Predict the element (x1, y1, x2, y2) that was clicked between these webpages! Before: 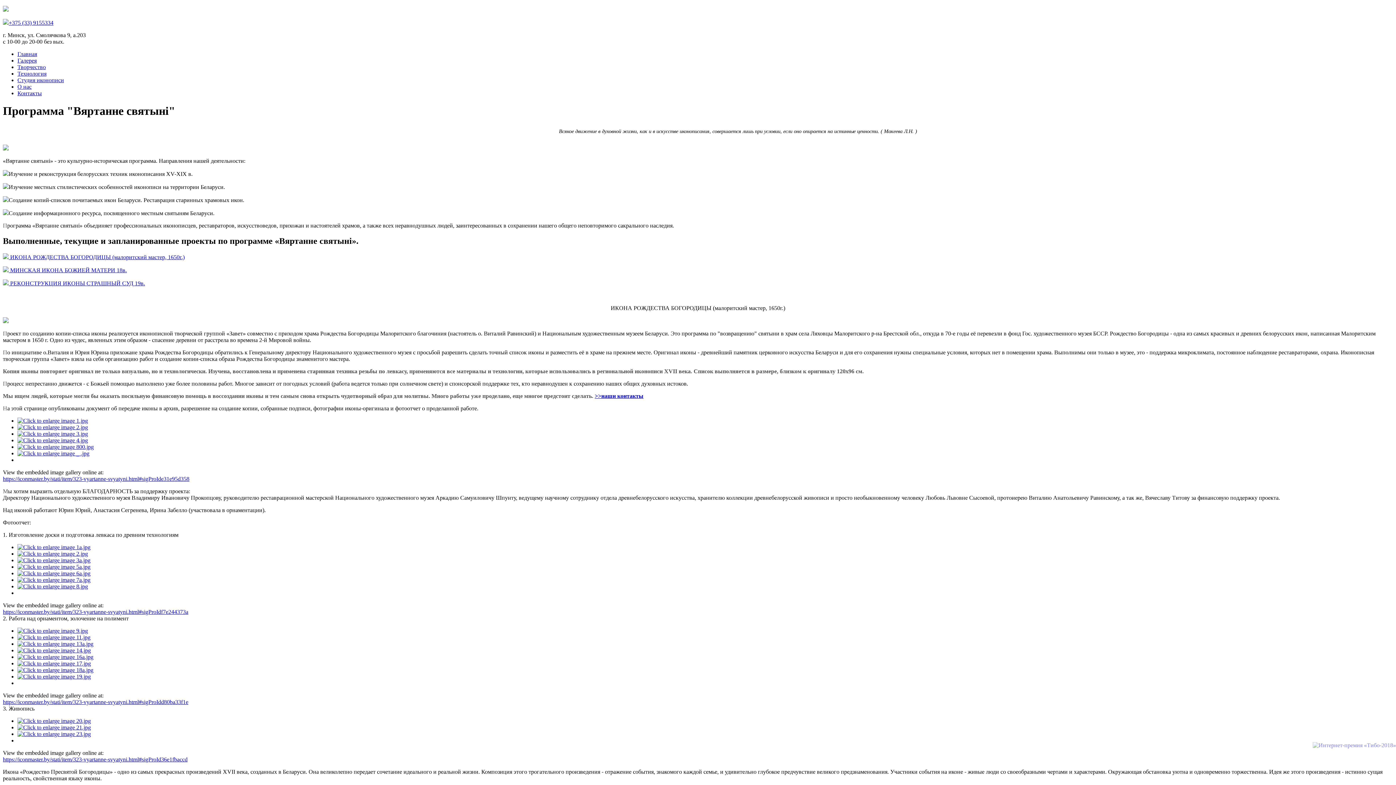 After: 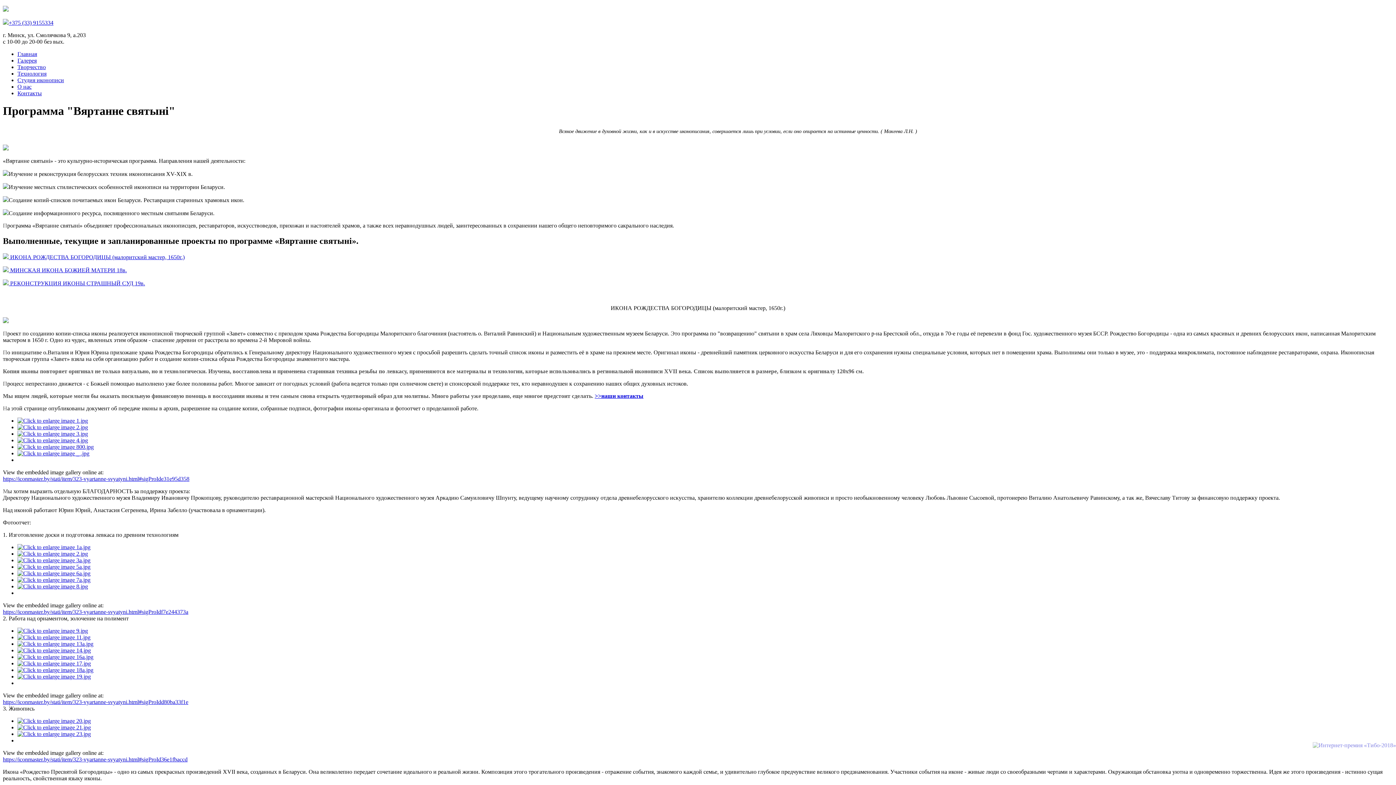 Action: bbox: (17, 570, 90, 576)